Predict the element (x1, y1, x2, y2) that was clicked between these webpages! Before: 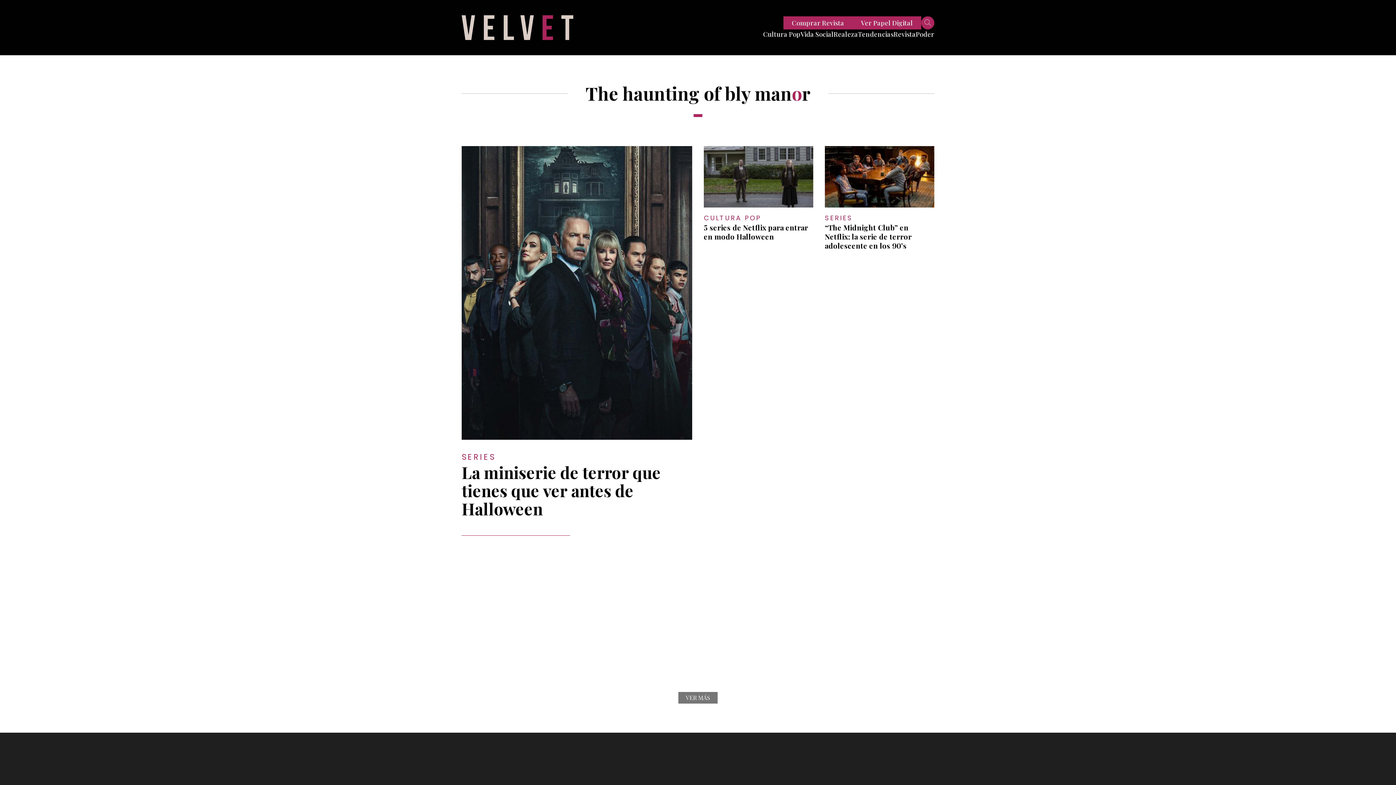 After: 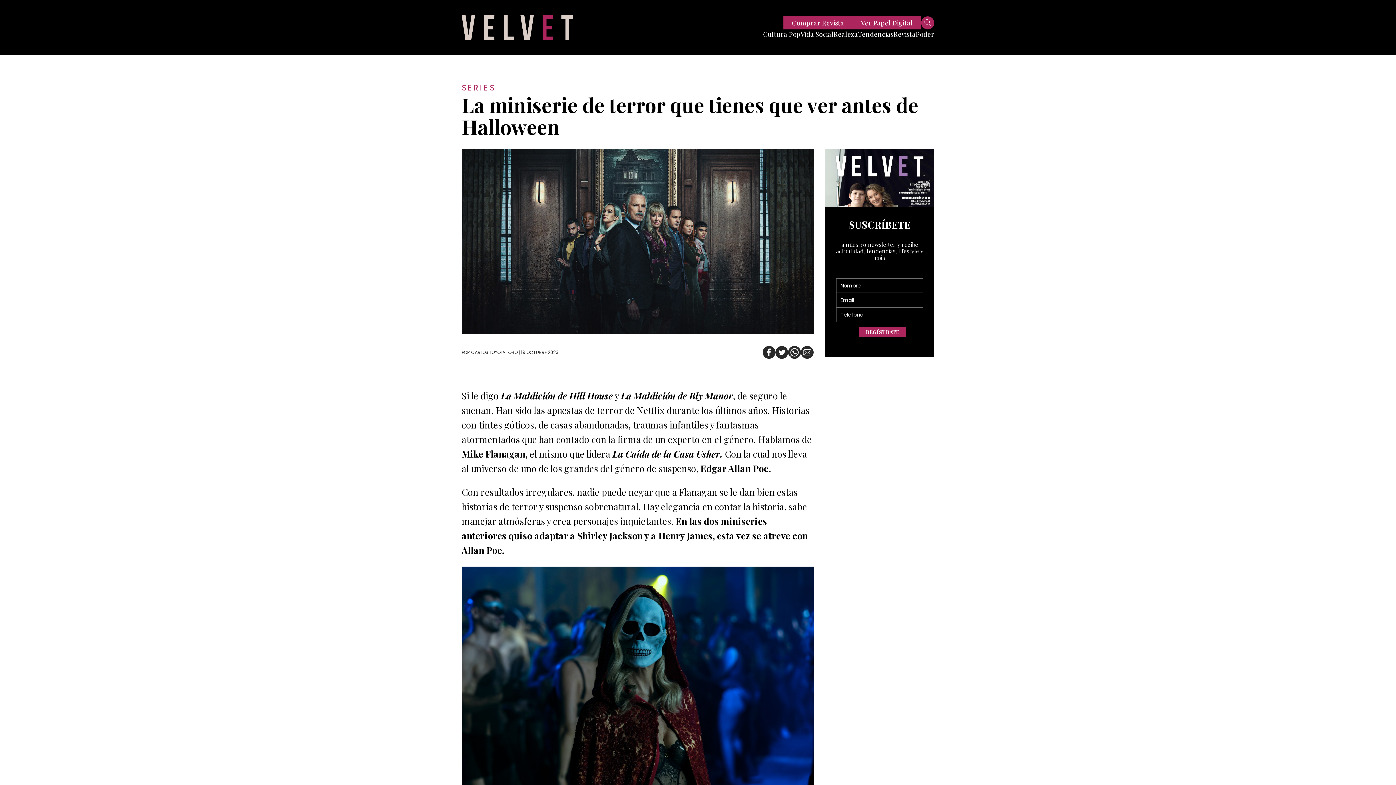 Action: bbox: (461, 463, 692, 517) label: La miniserie de terror que tienes que ver antes de Halloween